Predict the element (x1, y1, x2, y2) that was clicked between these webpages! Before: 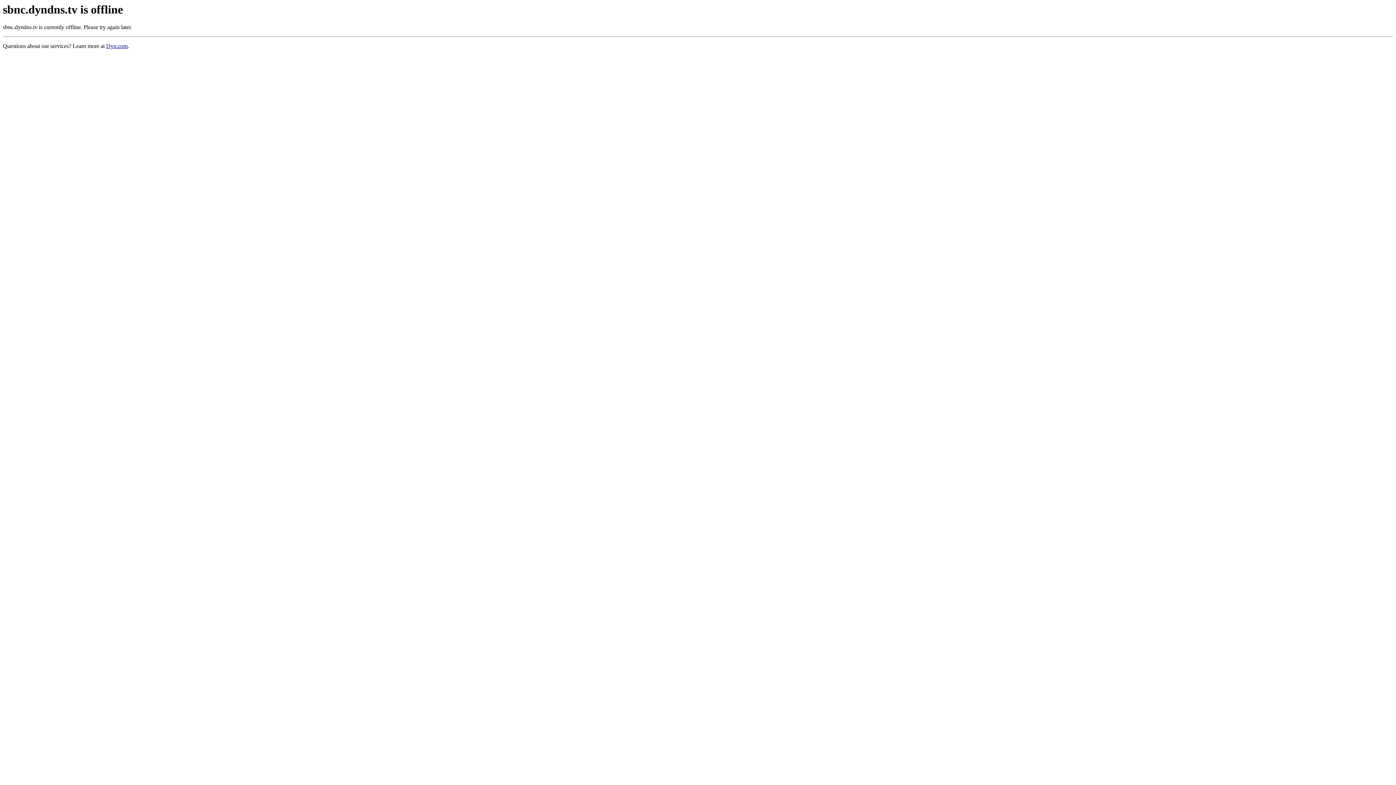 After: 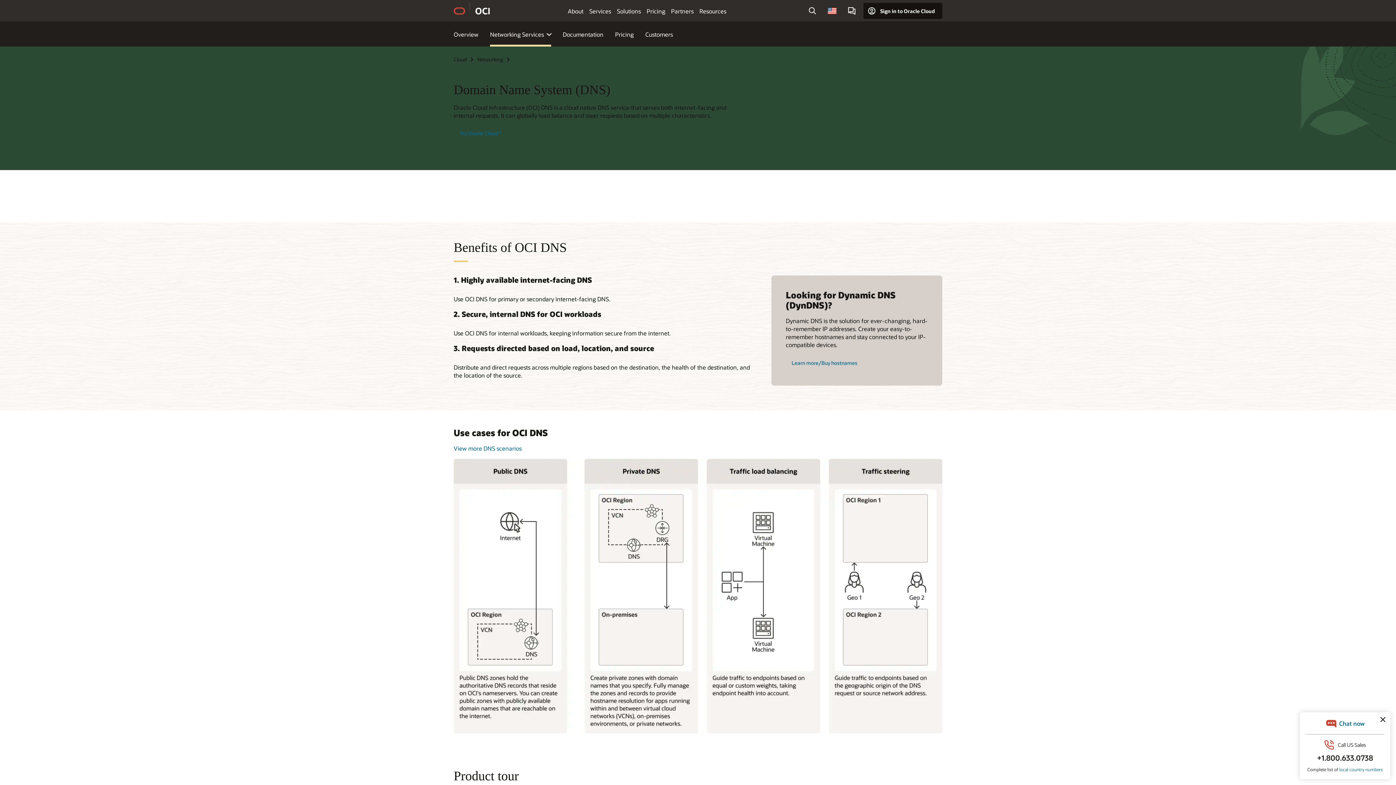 Action: bbox: (106, 43, 127, 49) label: Dyn.com